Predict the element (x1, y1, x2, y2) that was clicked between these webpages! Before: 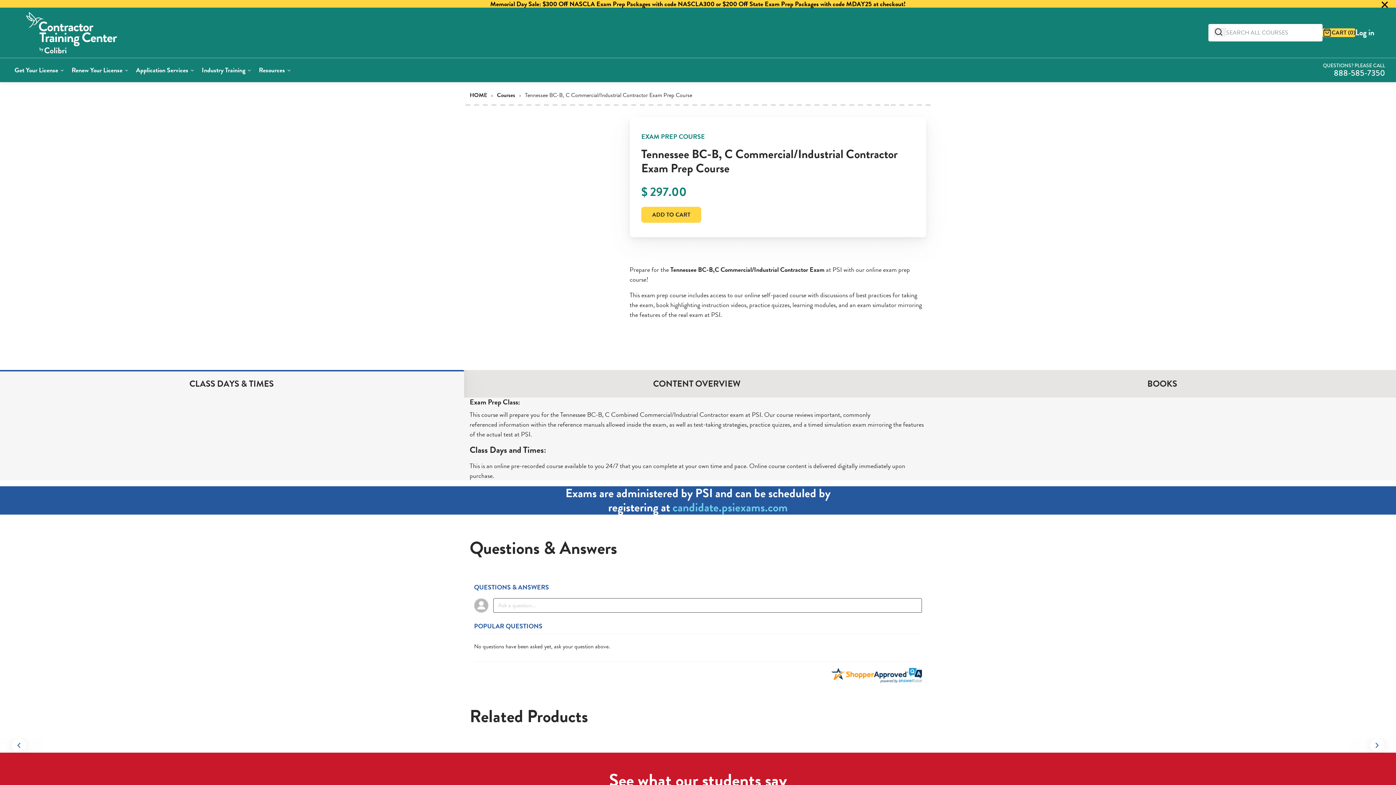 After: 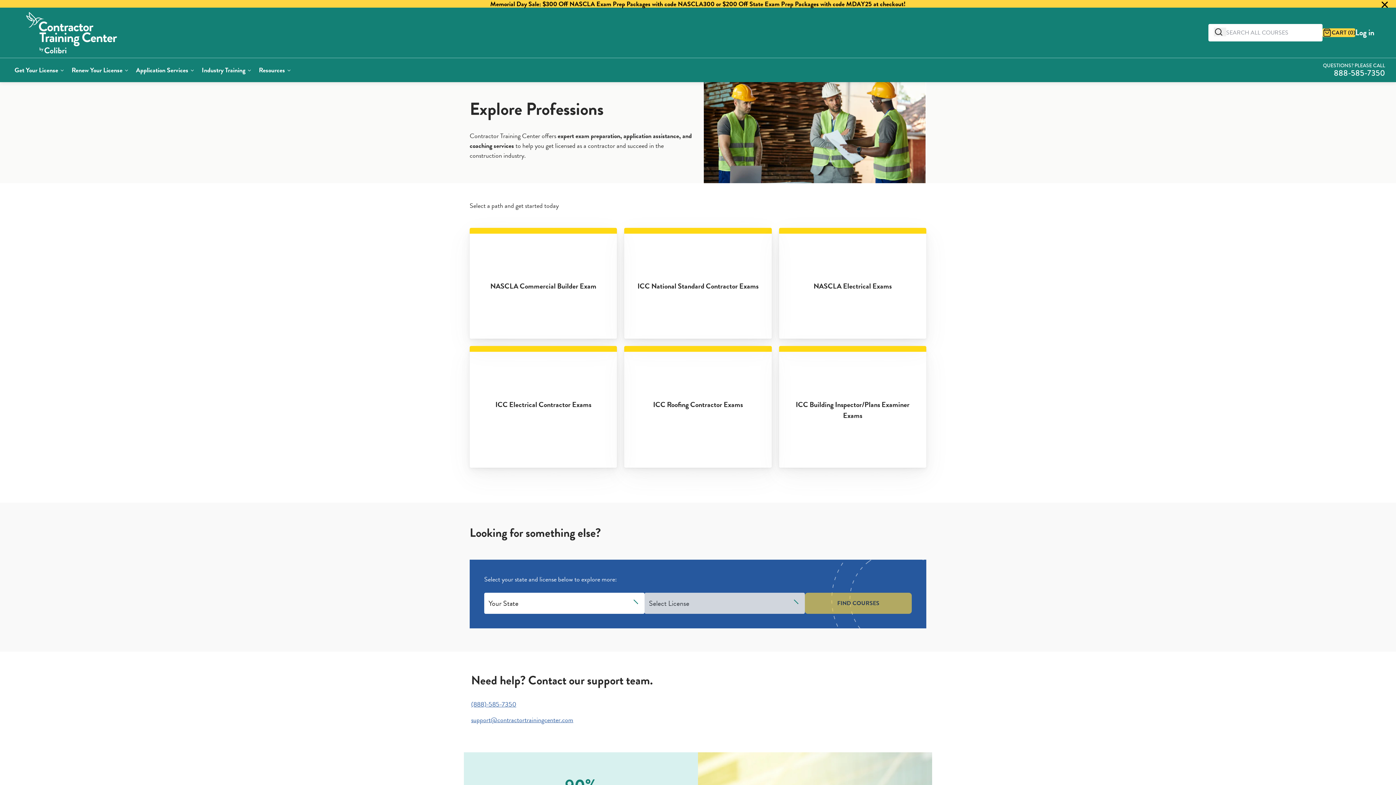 Action: label: Memorial Day Sale: $300 Off NASCLA Exam Prep Packages with code NASCLA300 or $200 Off State Exam Prep Packages with code MDAY25 at checkout! bbox: (29, 0, 1367, 7)